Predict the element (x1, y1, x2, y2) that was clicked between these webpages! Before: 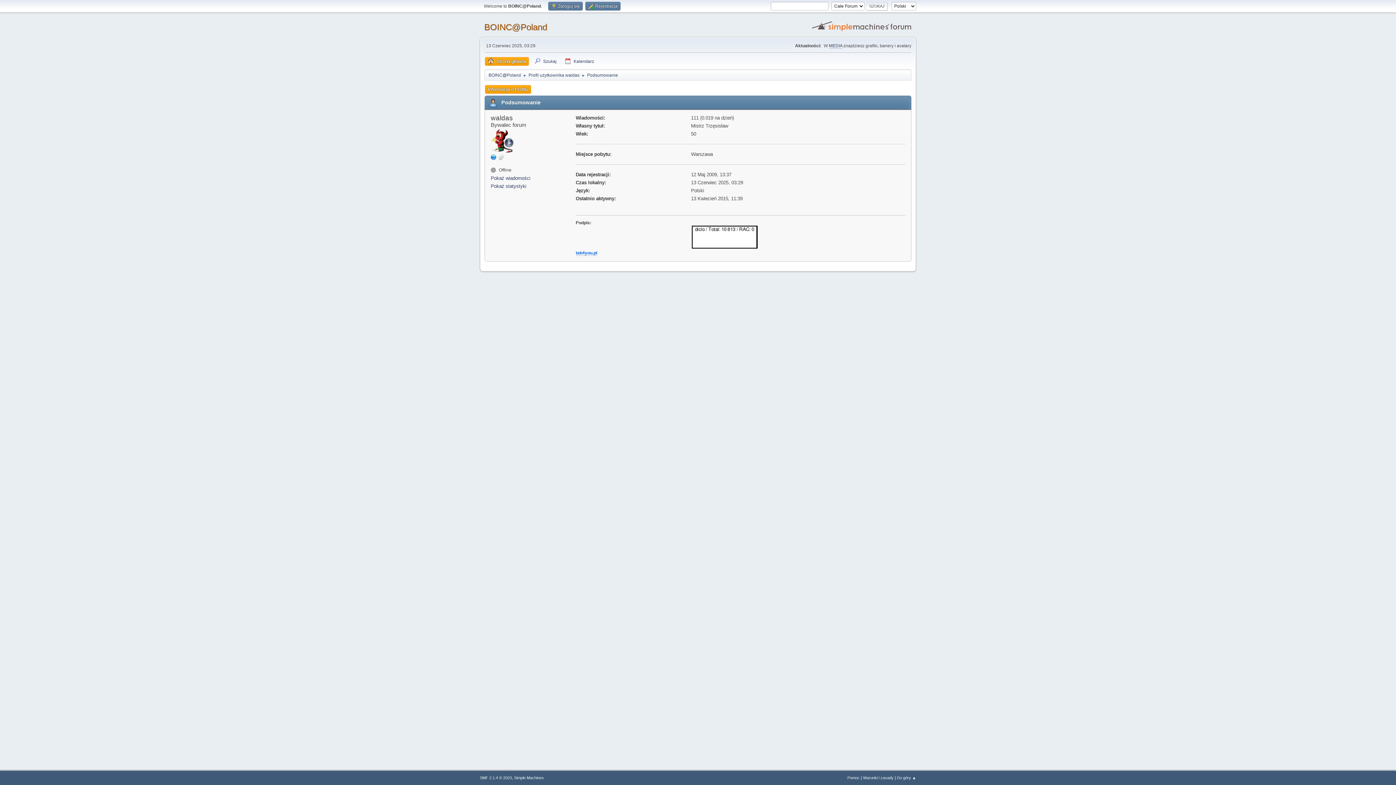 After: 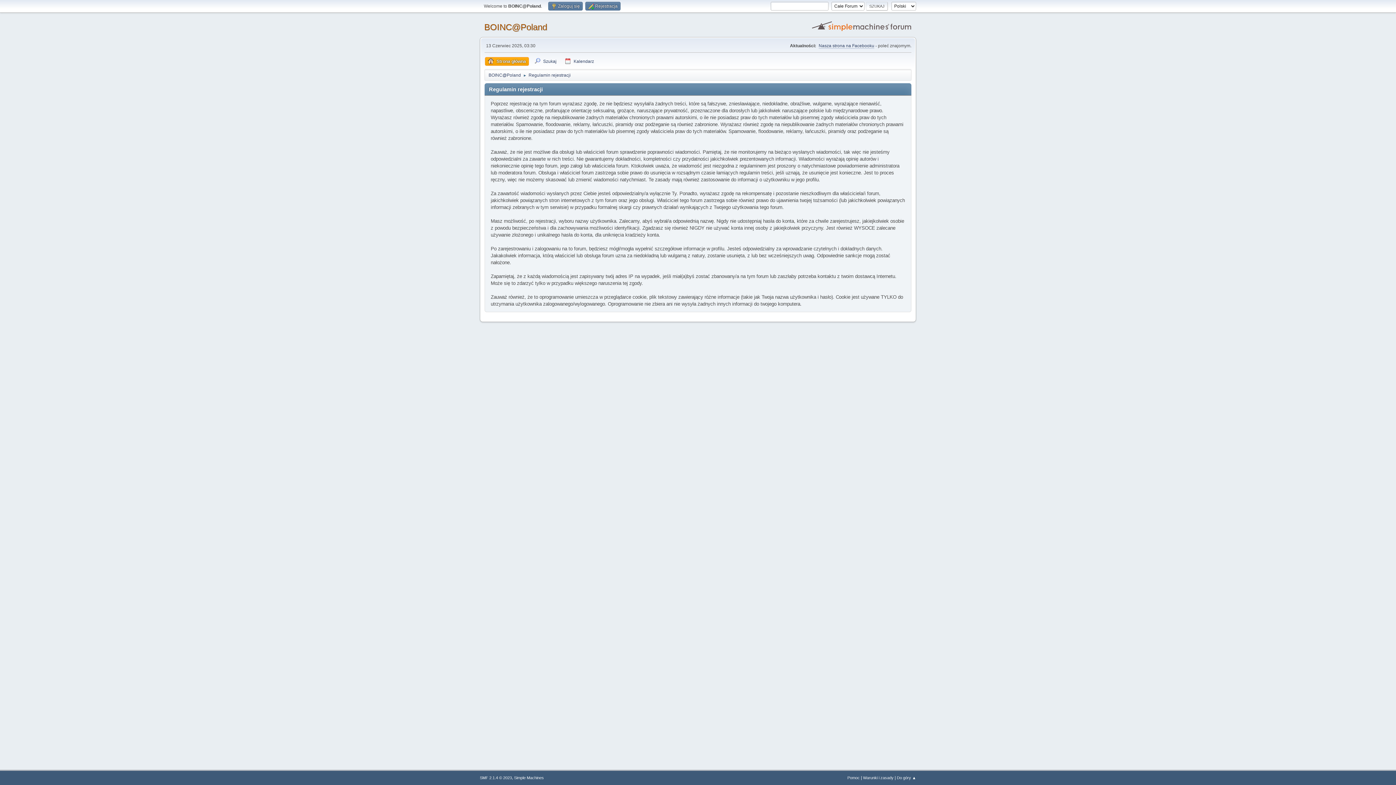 Action: bbox: (863, 776, 893, 780) label: Warunki i zasady